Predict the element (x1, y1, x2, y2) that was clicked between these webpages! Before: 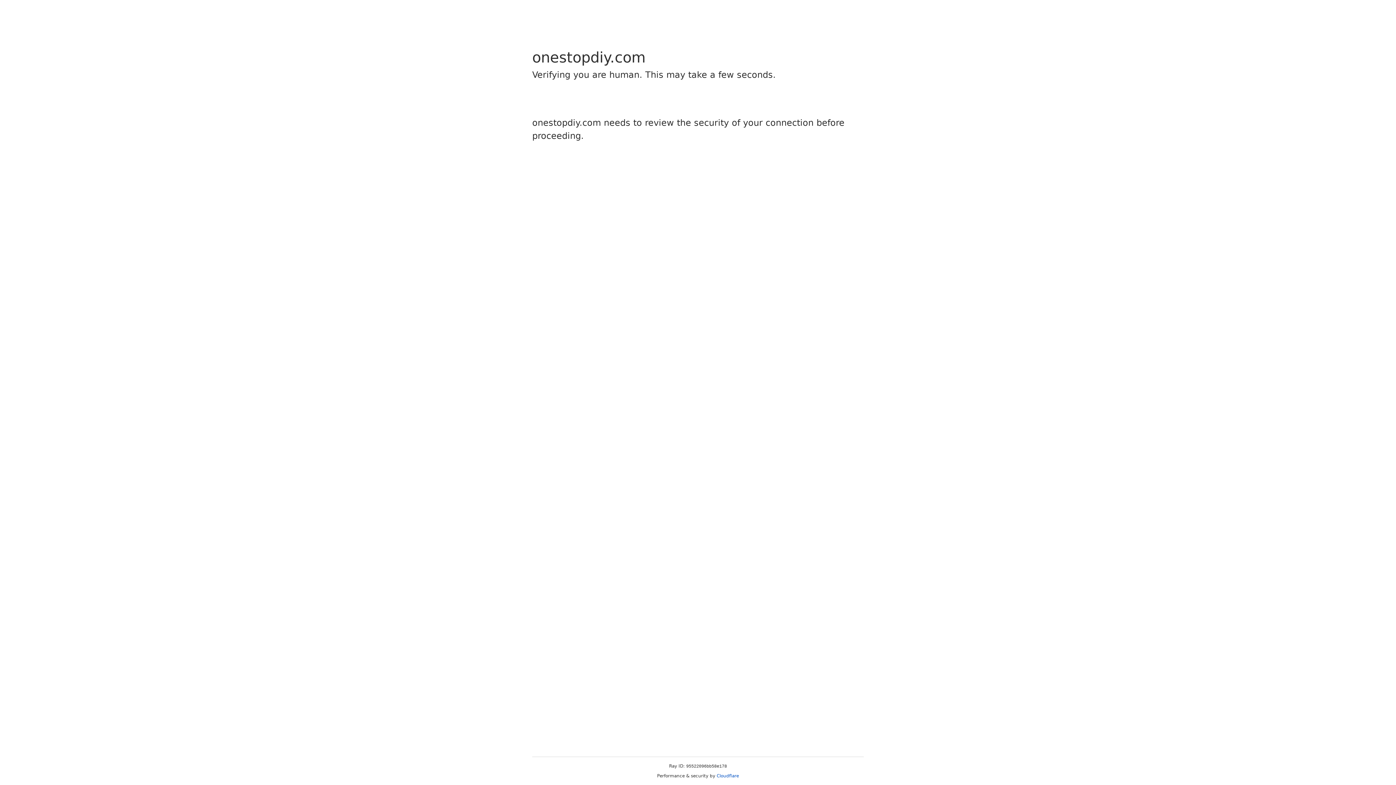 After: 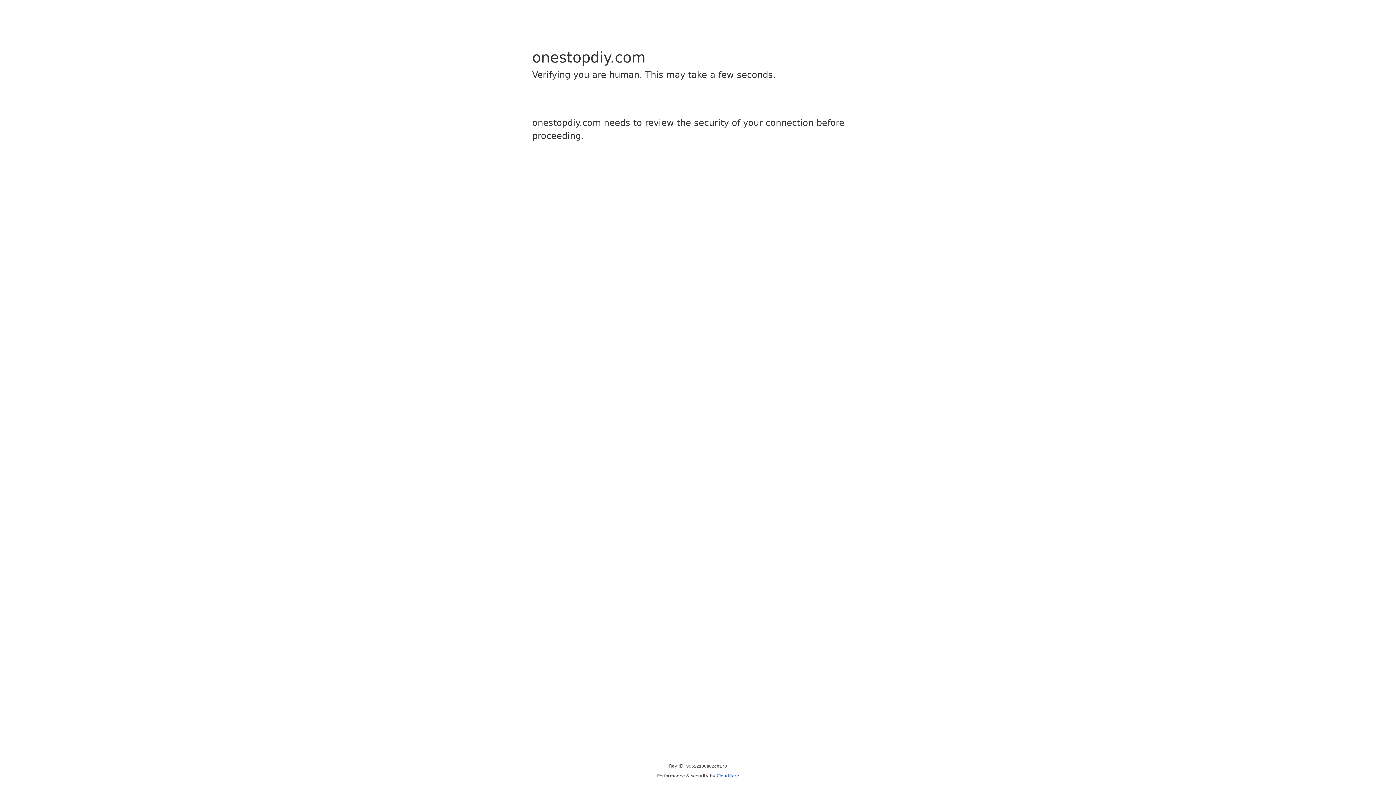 Action: bbox: (716, 773, 739, 778) label: Cloudflare